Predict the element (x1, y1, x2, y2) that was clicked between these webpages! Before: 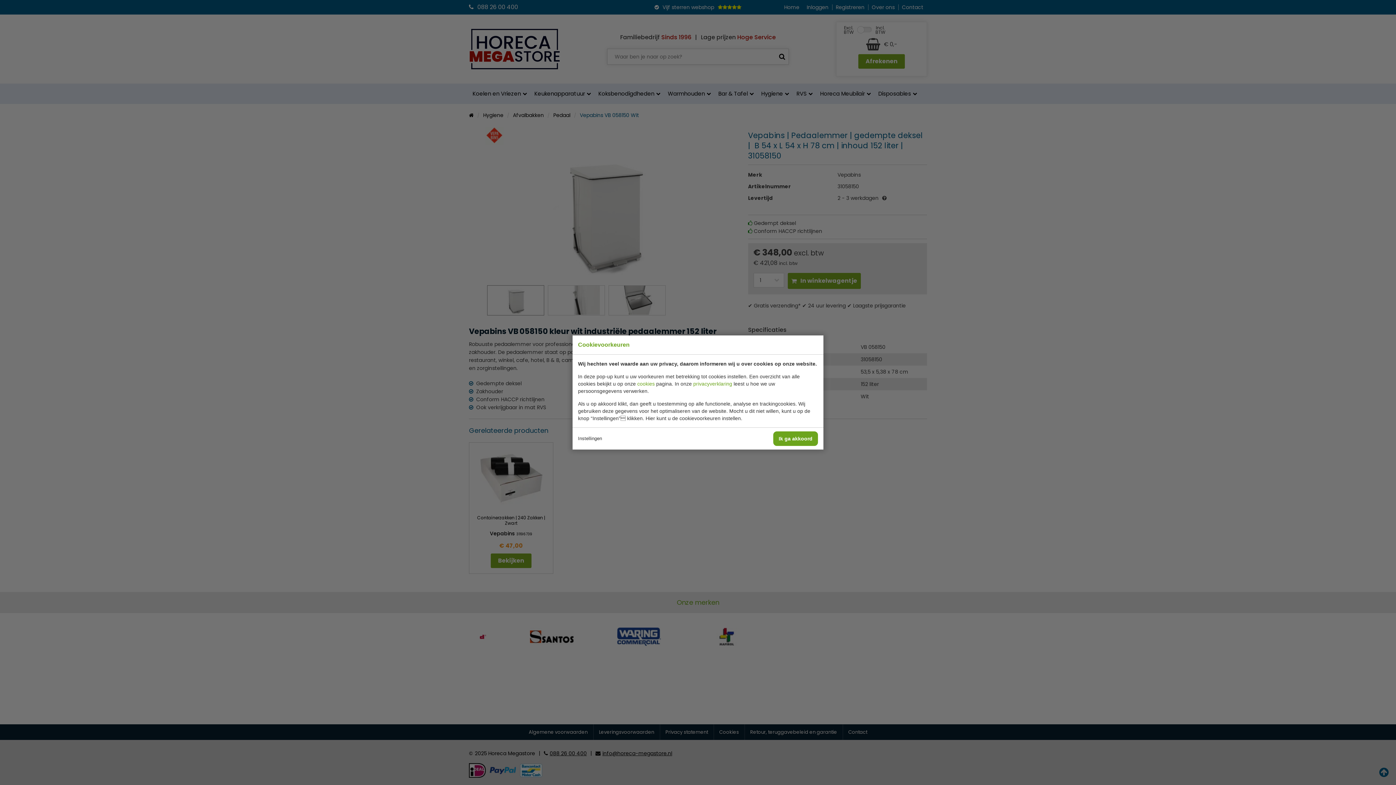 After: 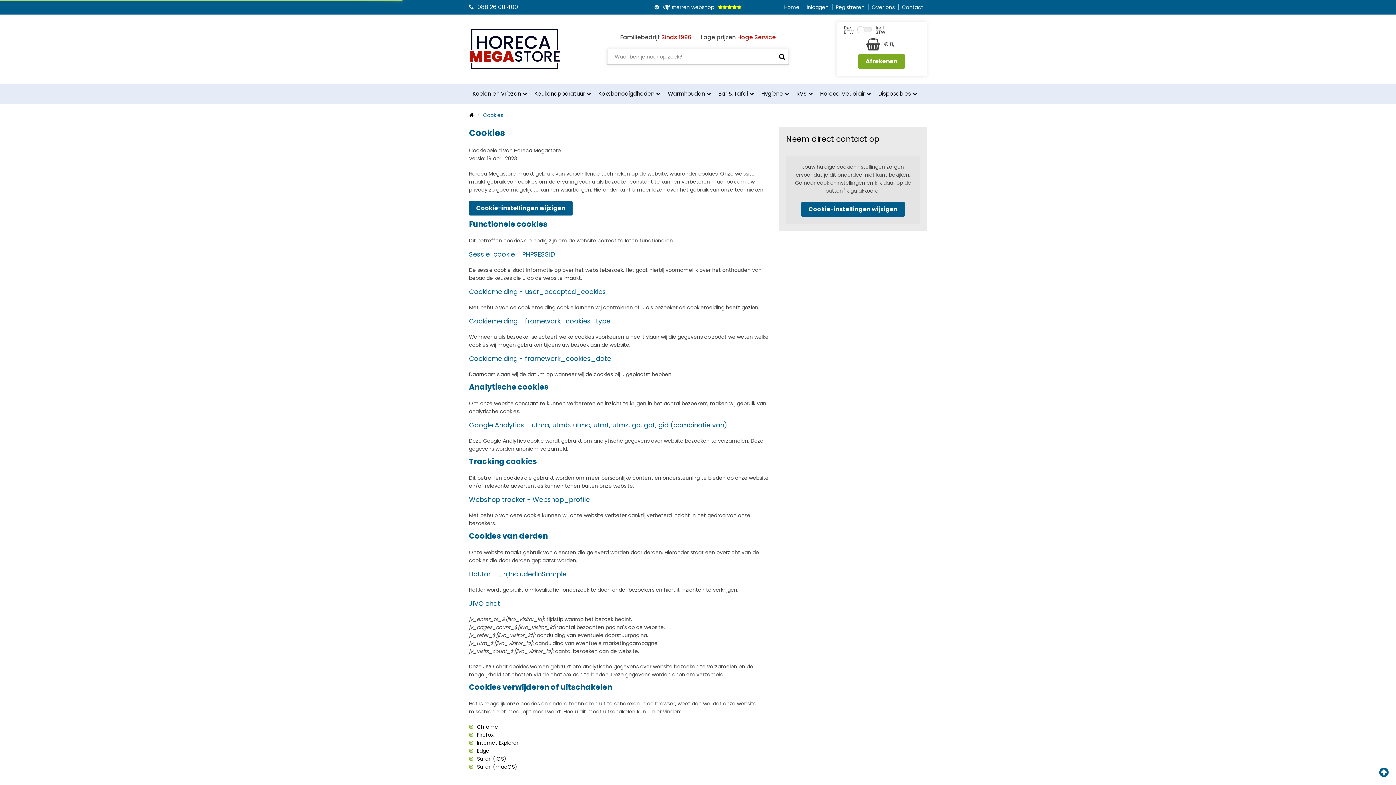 Action: label: cookies bbox: (637, 381, 654, 386)